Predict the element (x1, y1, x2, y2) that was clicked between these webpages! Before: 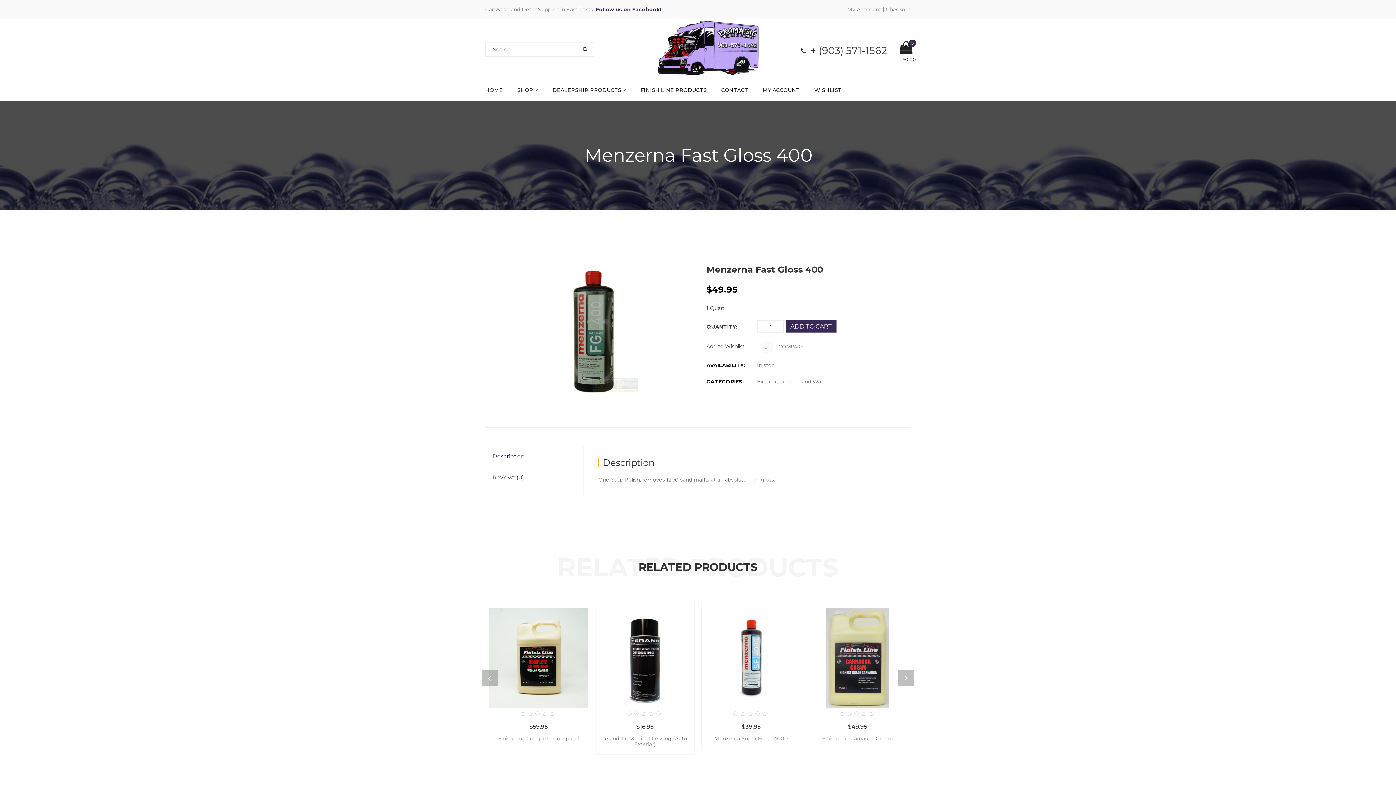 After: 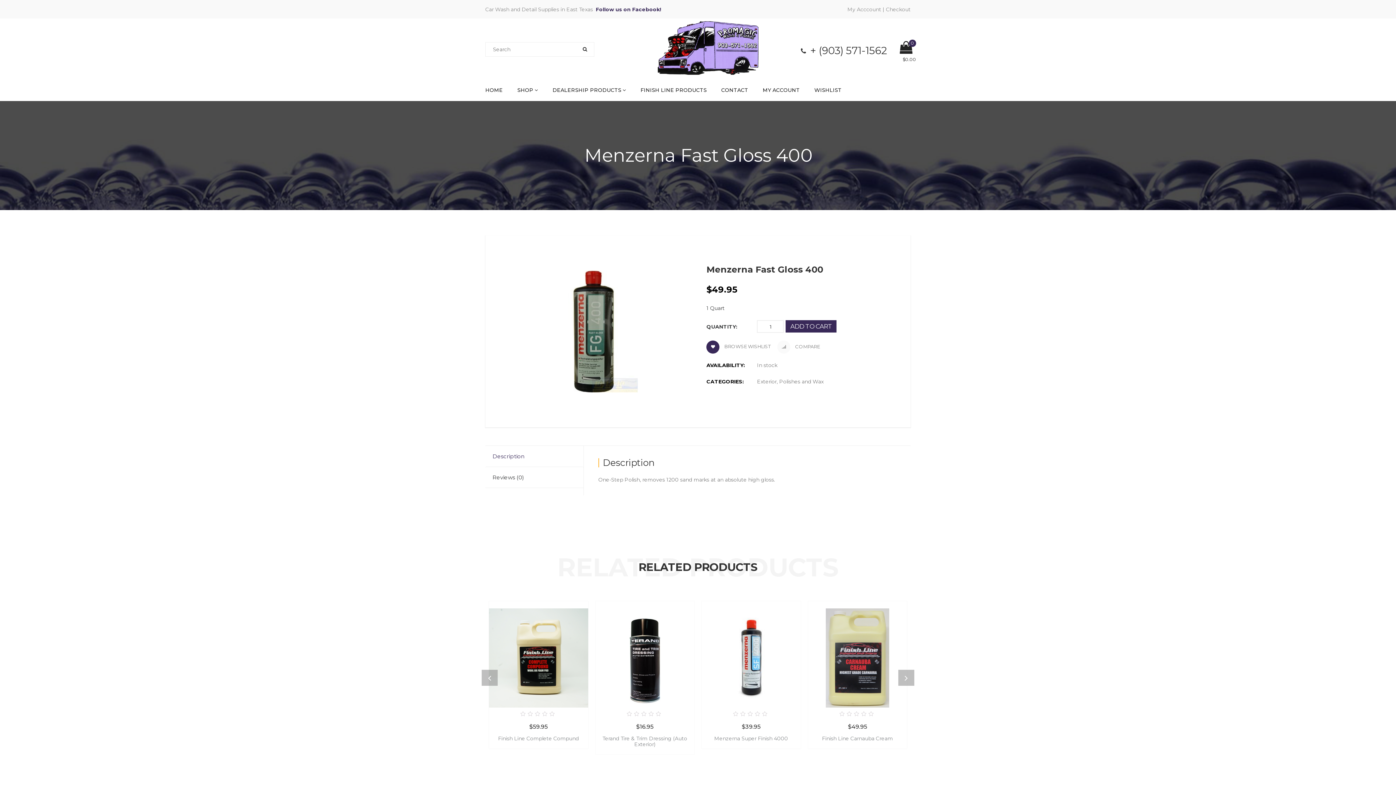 Action: label: Add to Wishlist bbox: (706, 343, 744, 349)